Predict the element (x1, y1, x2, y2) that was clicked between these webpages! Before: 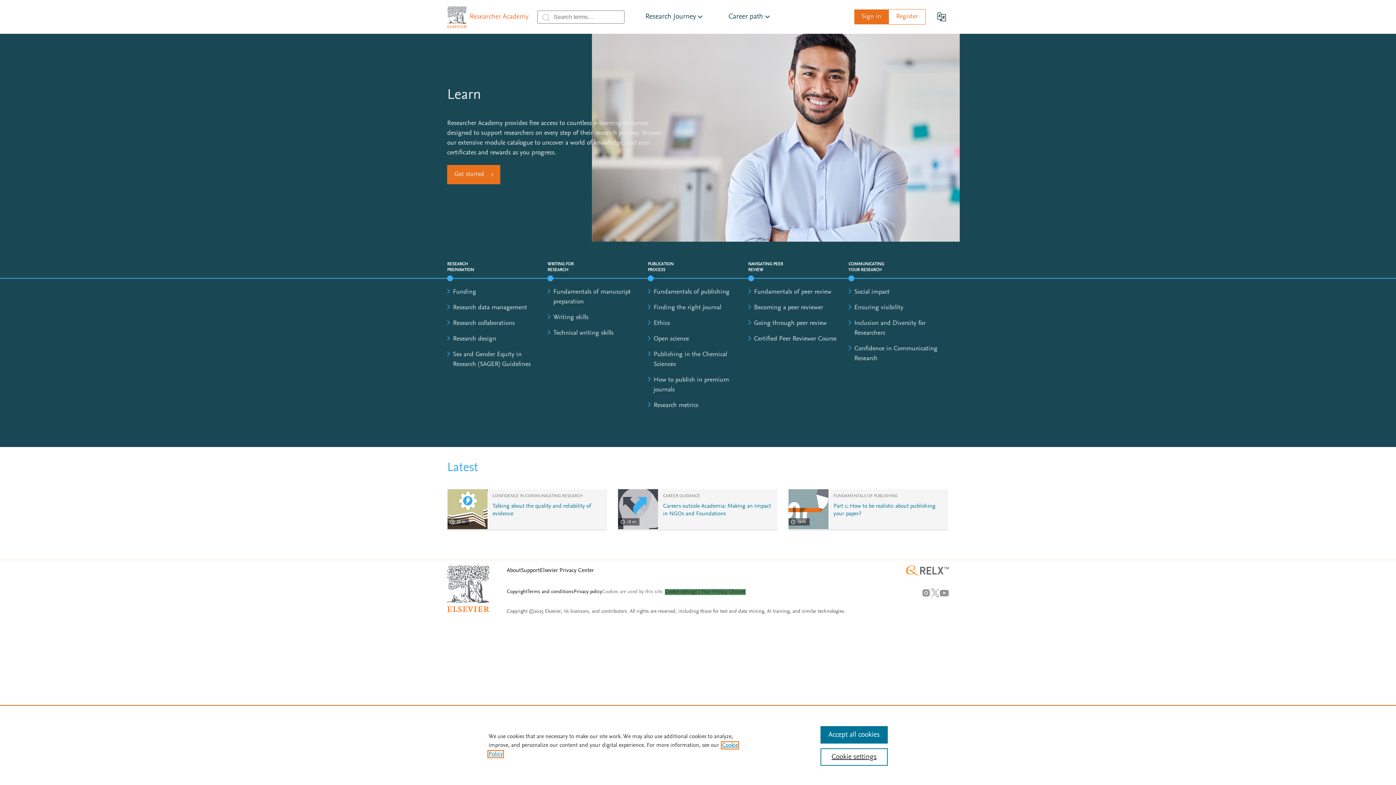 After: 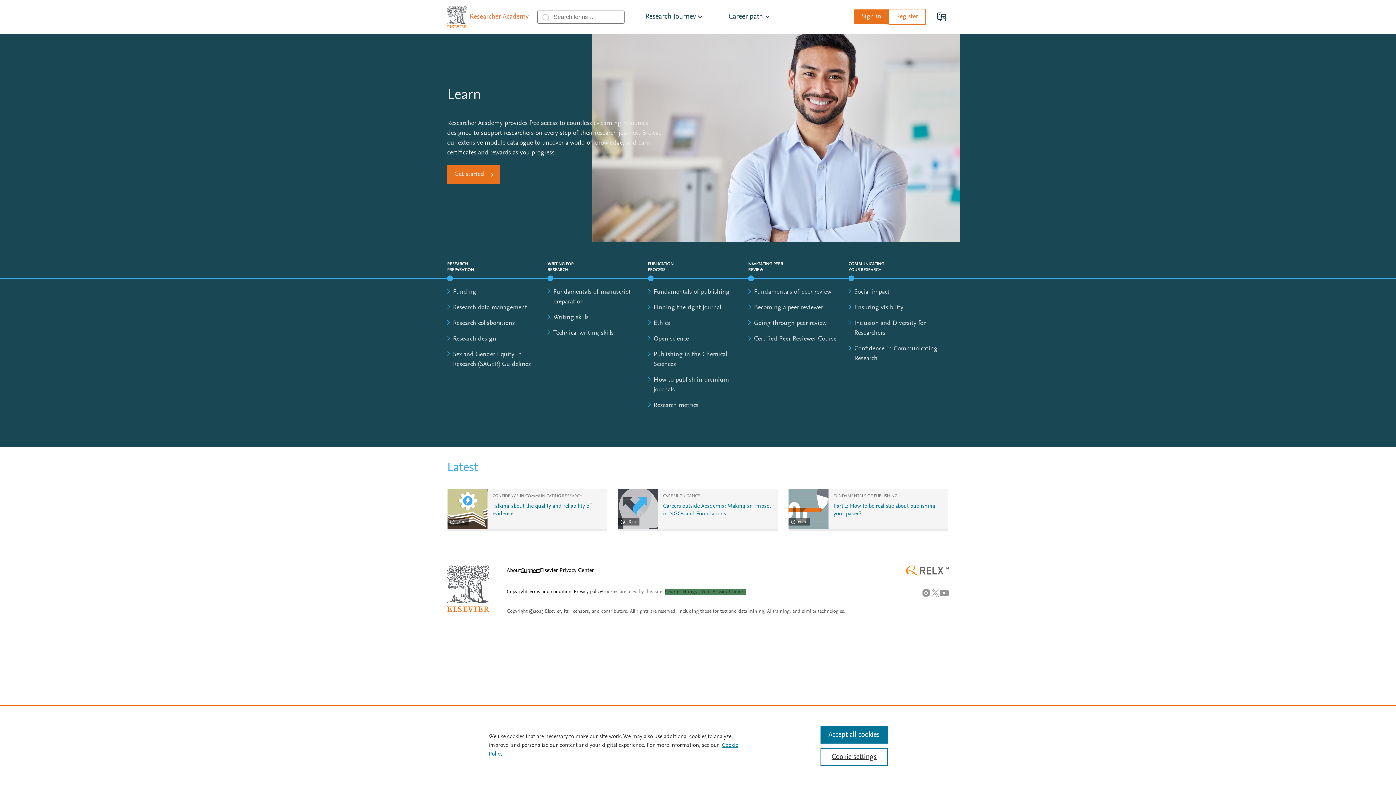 Action: bbox: (521, 568, 540, 573) label: Support